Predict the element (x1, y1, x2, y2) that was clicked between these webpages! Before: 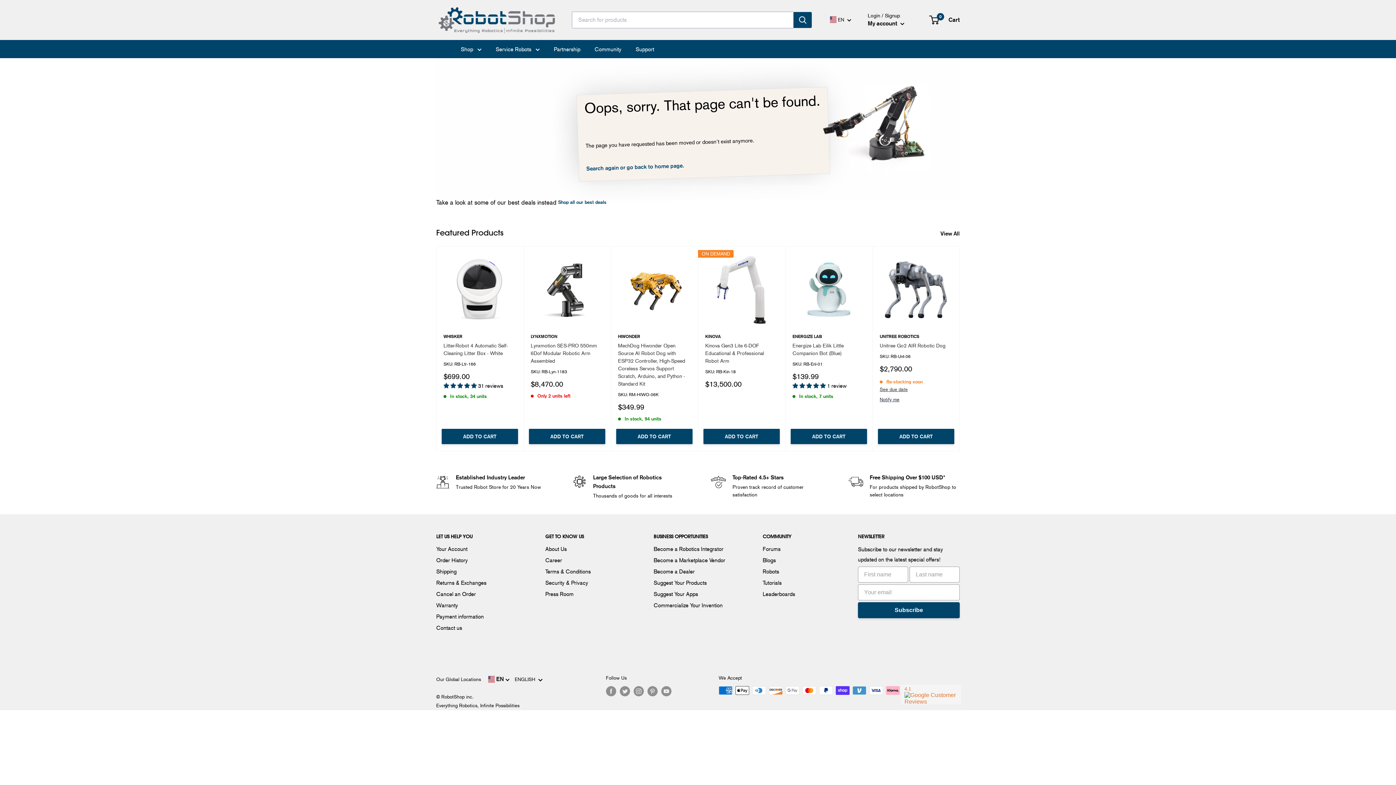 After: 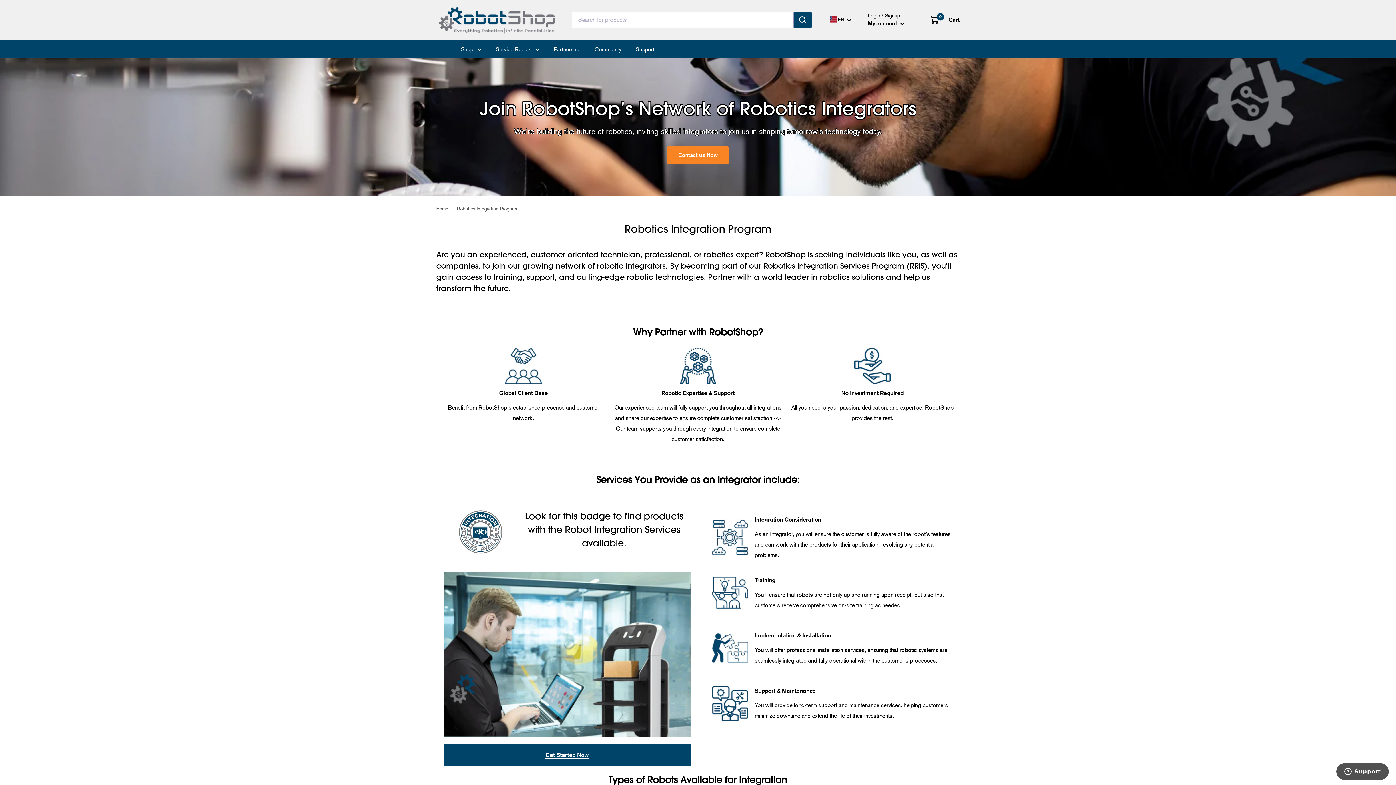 Action: label: Become a Robotics Integrator bbox: (653, 543, 737, 555)